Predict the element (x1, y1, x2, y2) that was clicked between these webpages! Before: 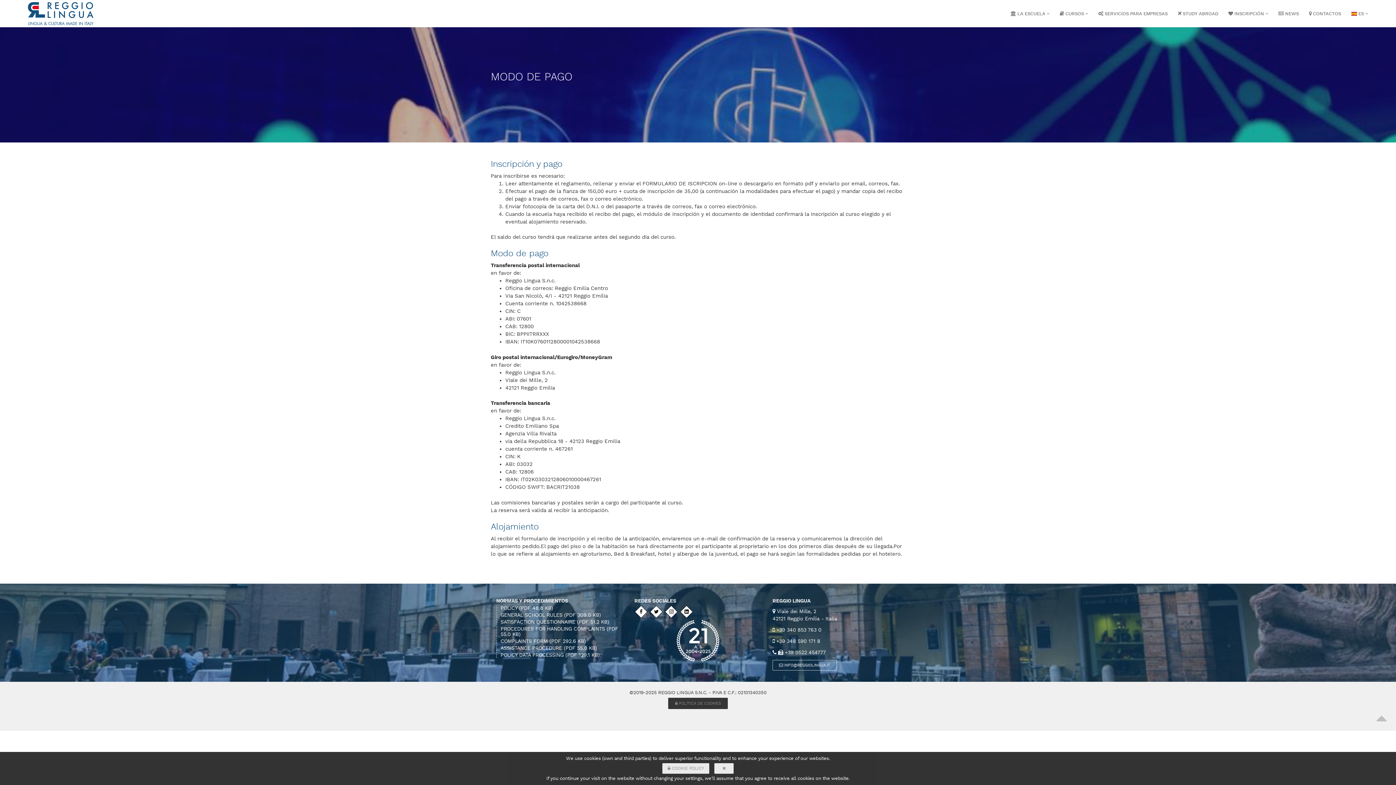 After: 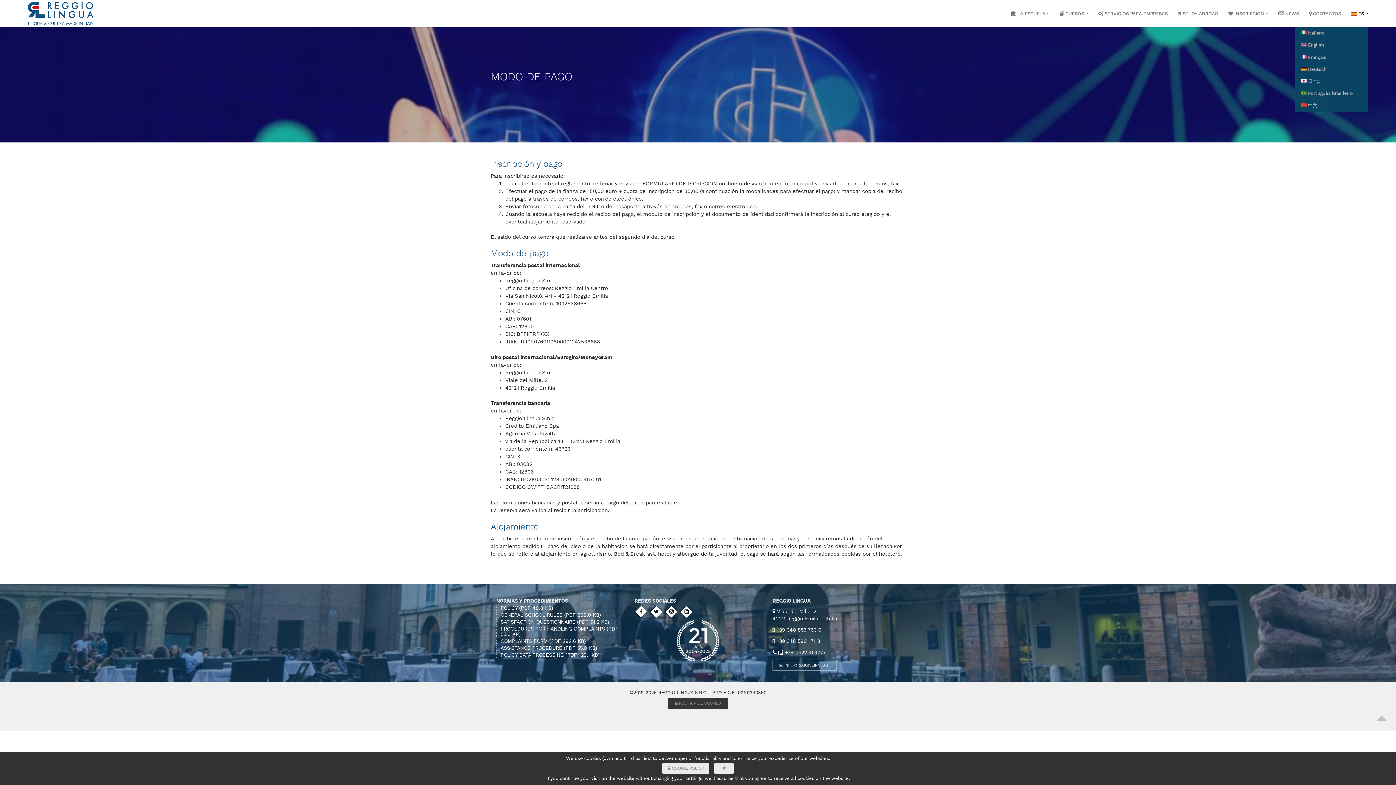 Action: bbox: (1351, 0, 1368, 27) label:  ES 